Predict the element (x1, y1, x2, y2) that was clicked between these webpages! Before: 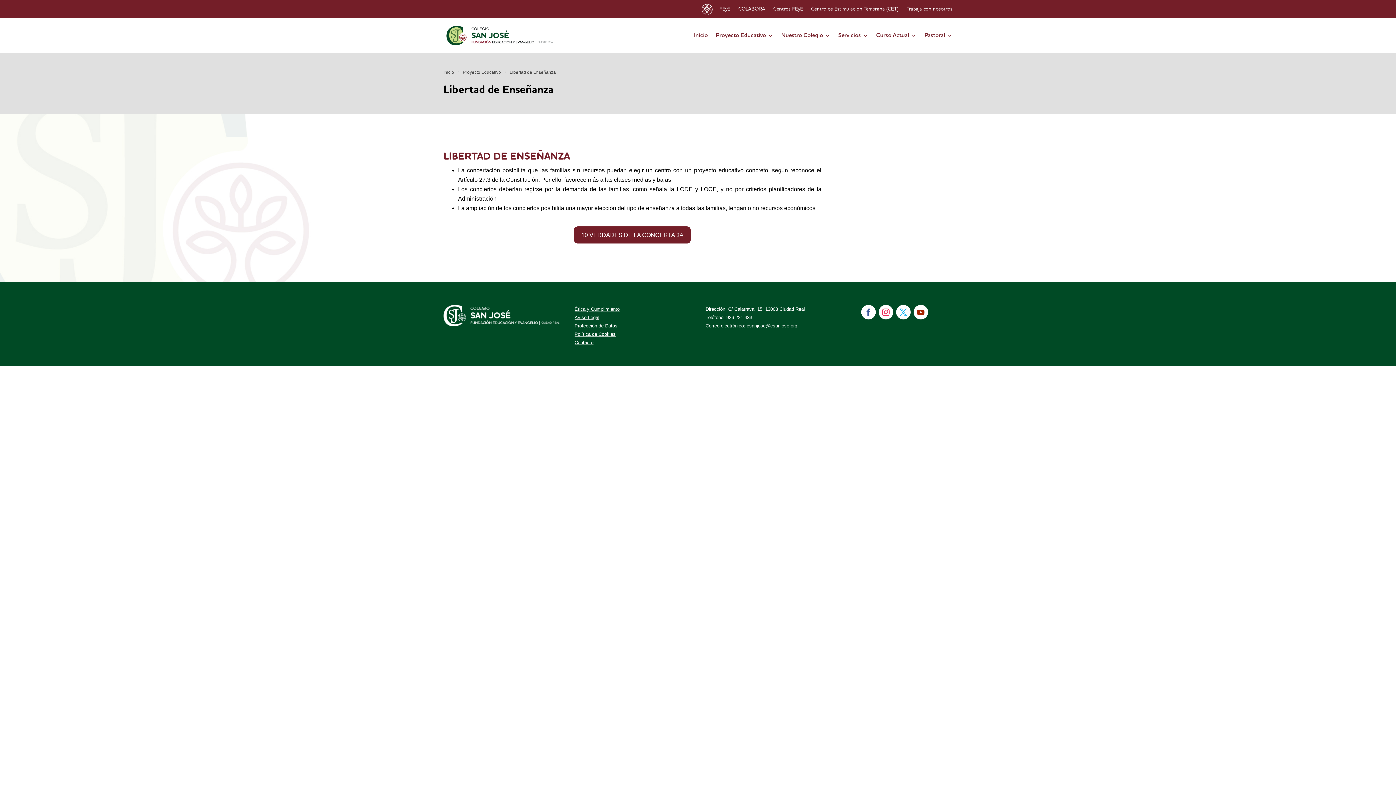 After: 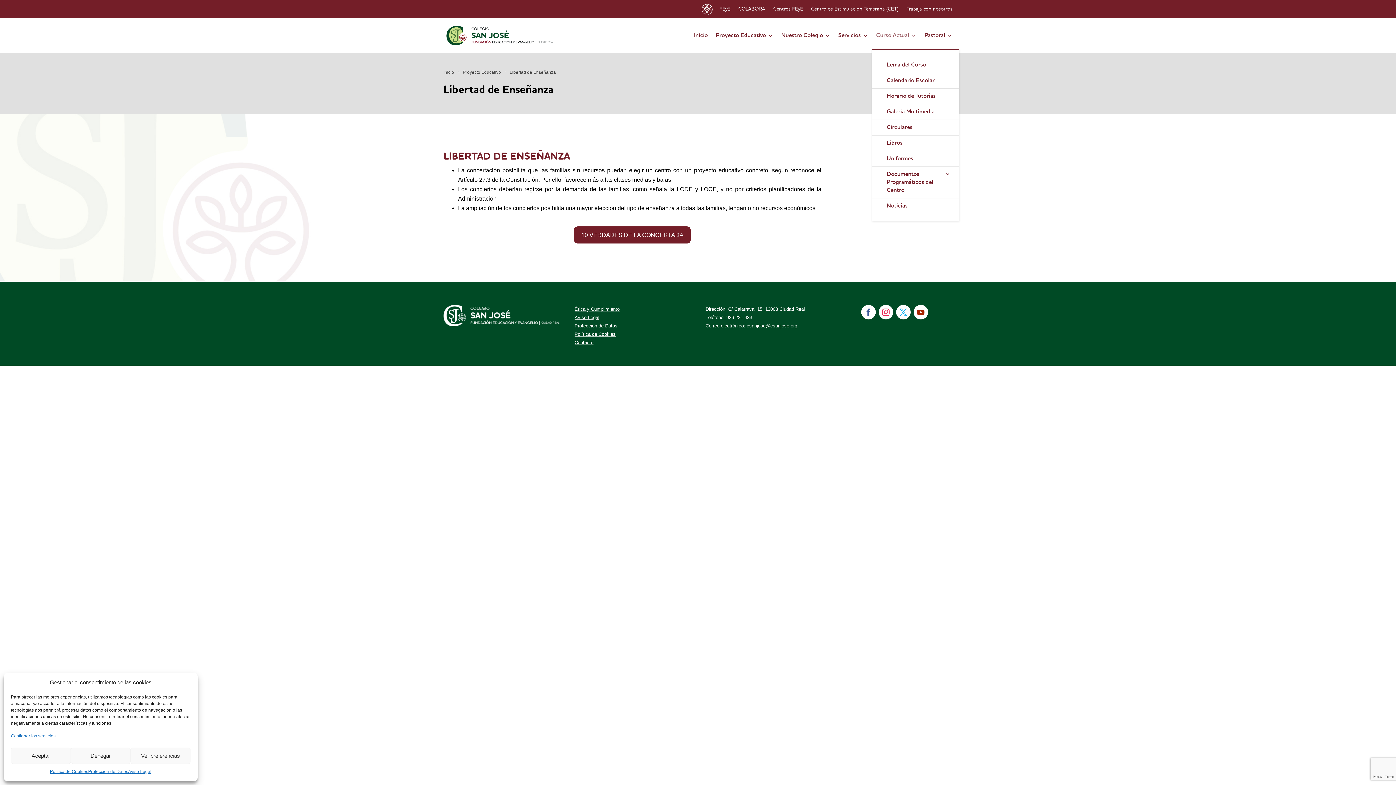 Action: label: Curso Actual bbox: (876, 21, 916, 49)